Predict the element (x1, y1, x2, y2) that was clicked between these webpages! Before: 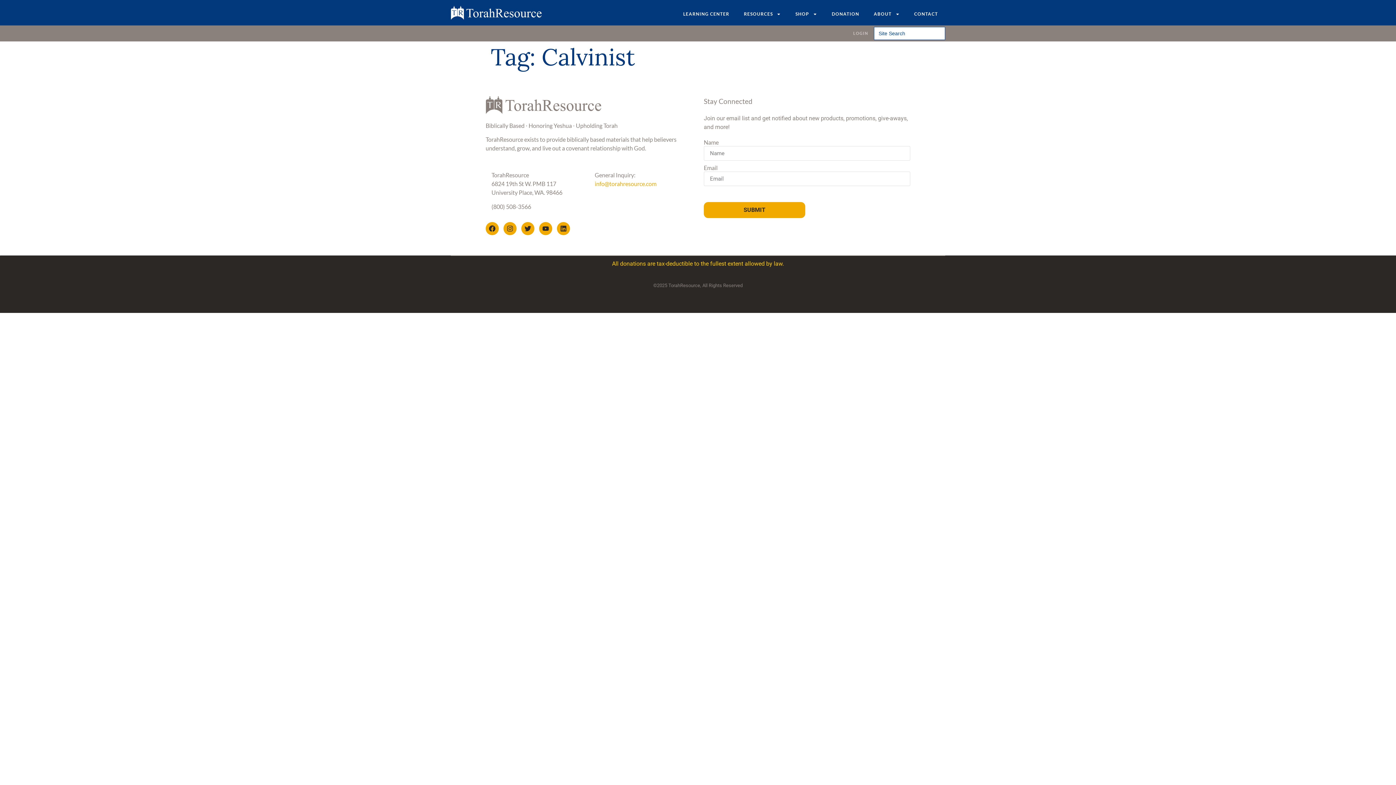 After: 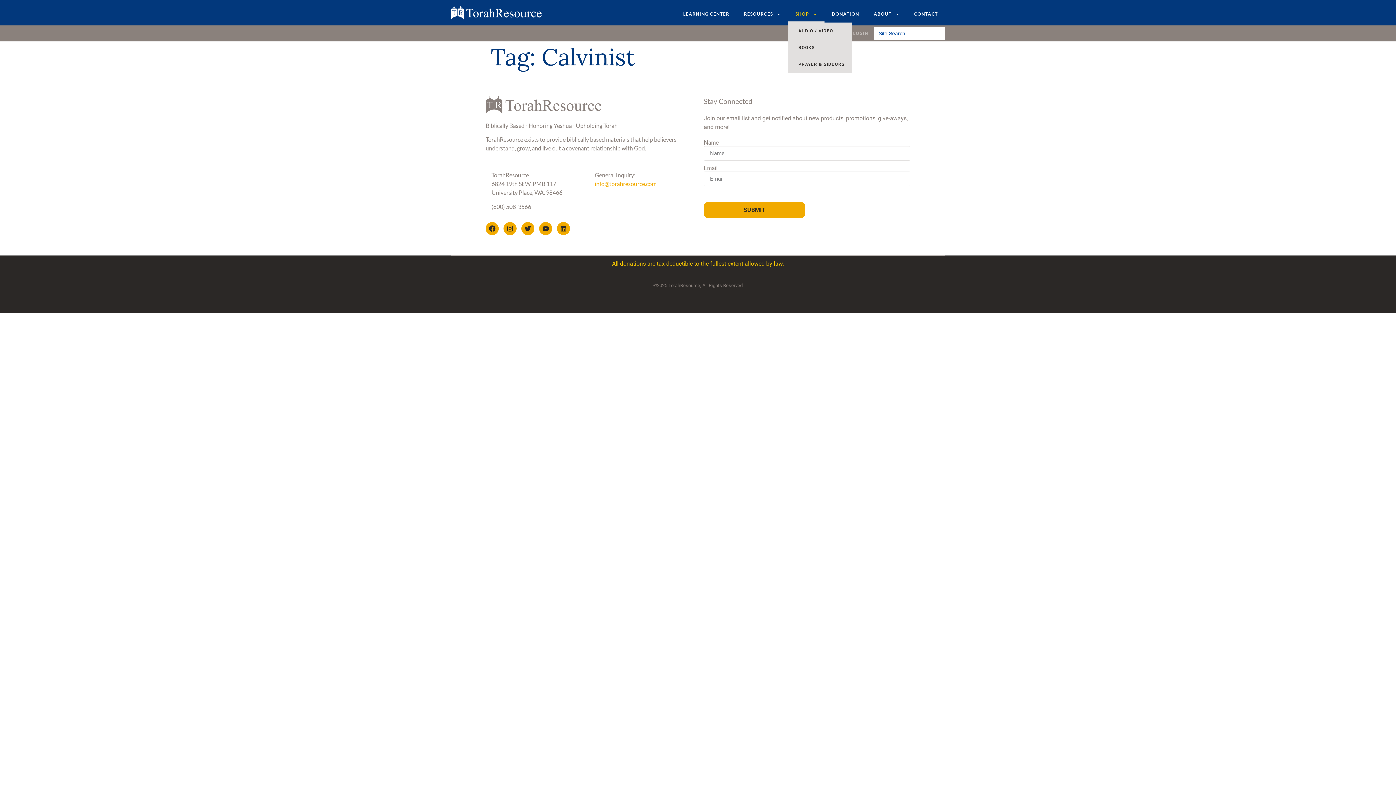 Action: bbox: (788, 5, 824, 22) label: SHOP